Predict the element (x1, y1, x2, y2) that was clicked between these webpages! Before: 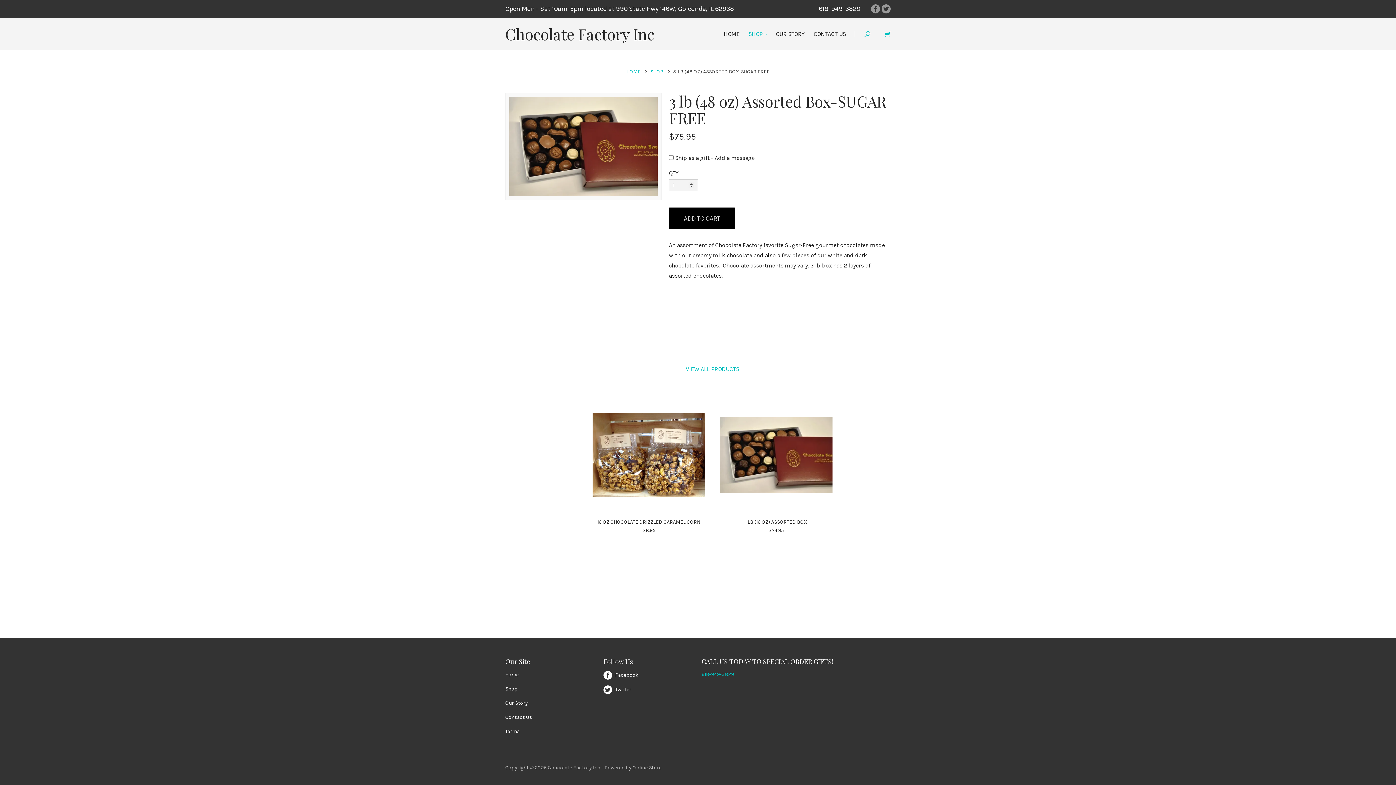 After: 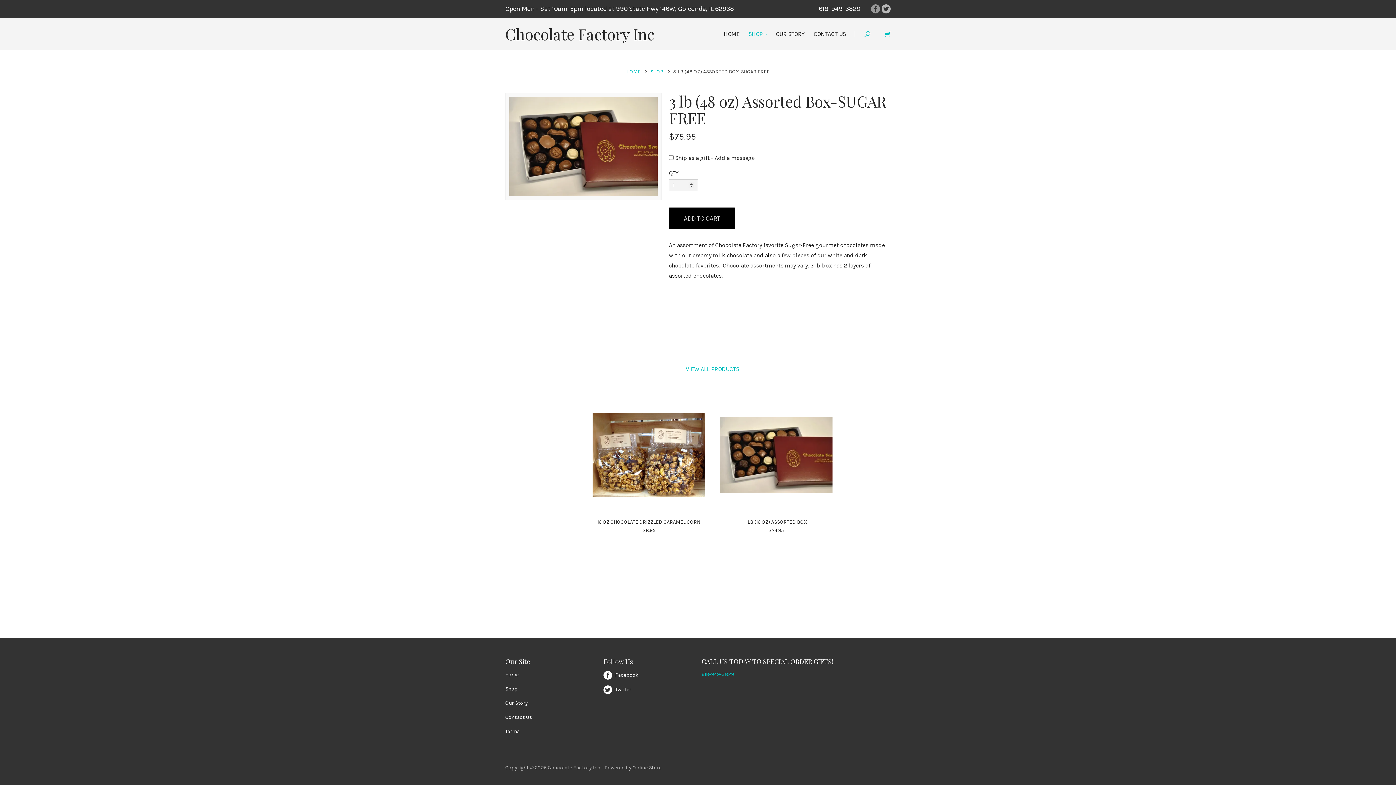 Action: bbox: (881, 5, 890, 15)